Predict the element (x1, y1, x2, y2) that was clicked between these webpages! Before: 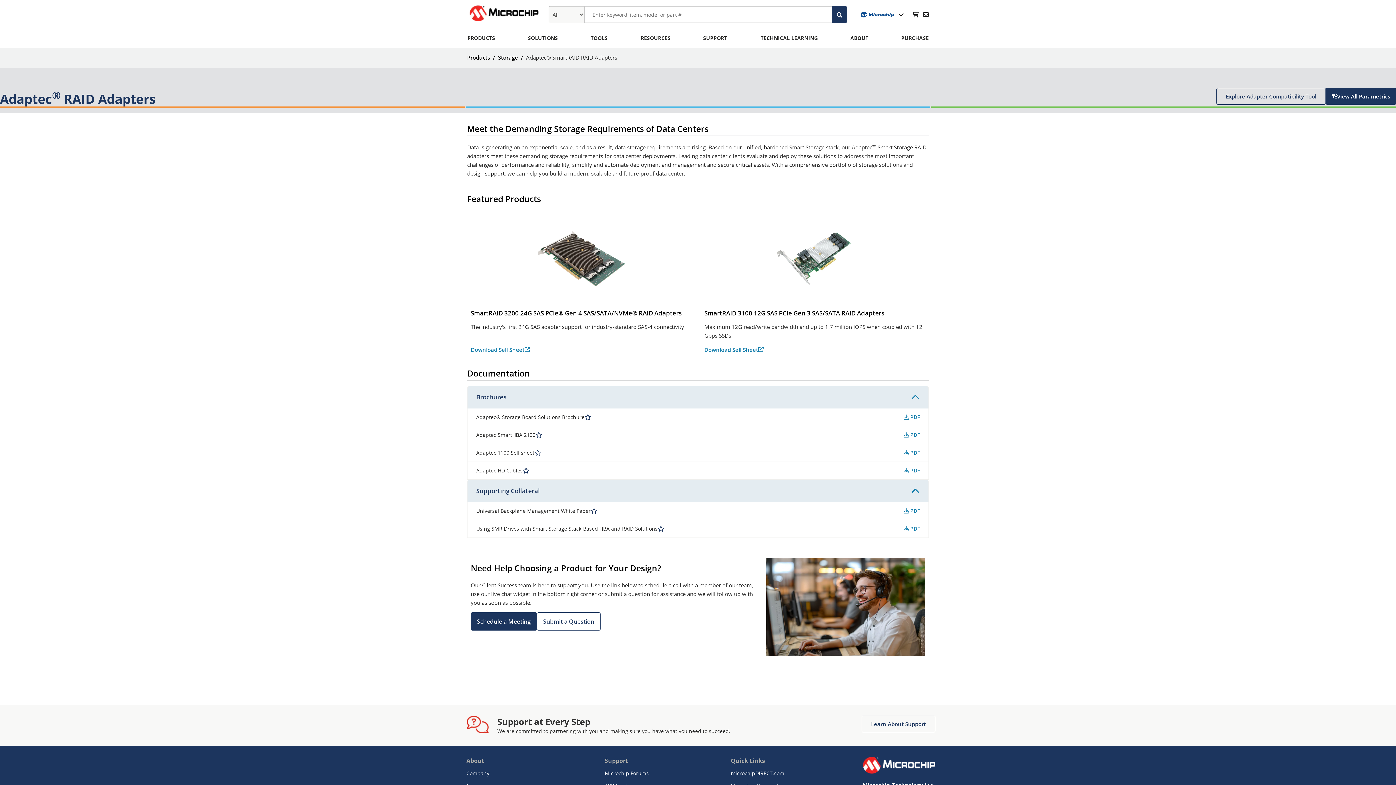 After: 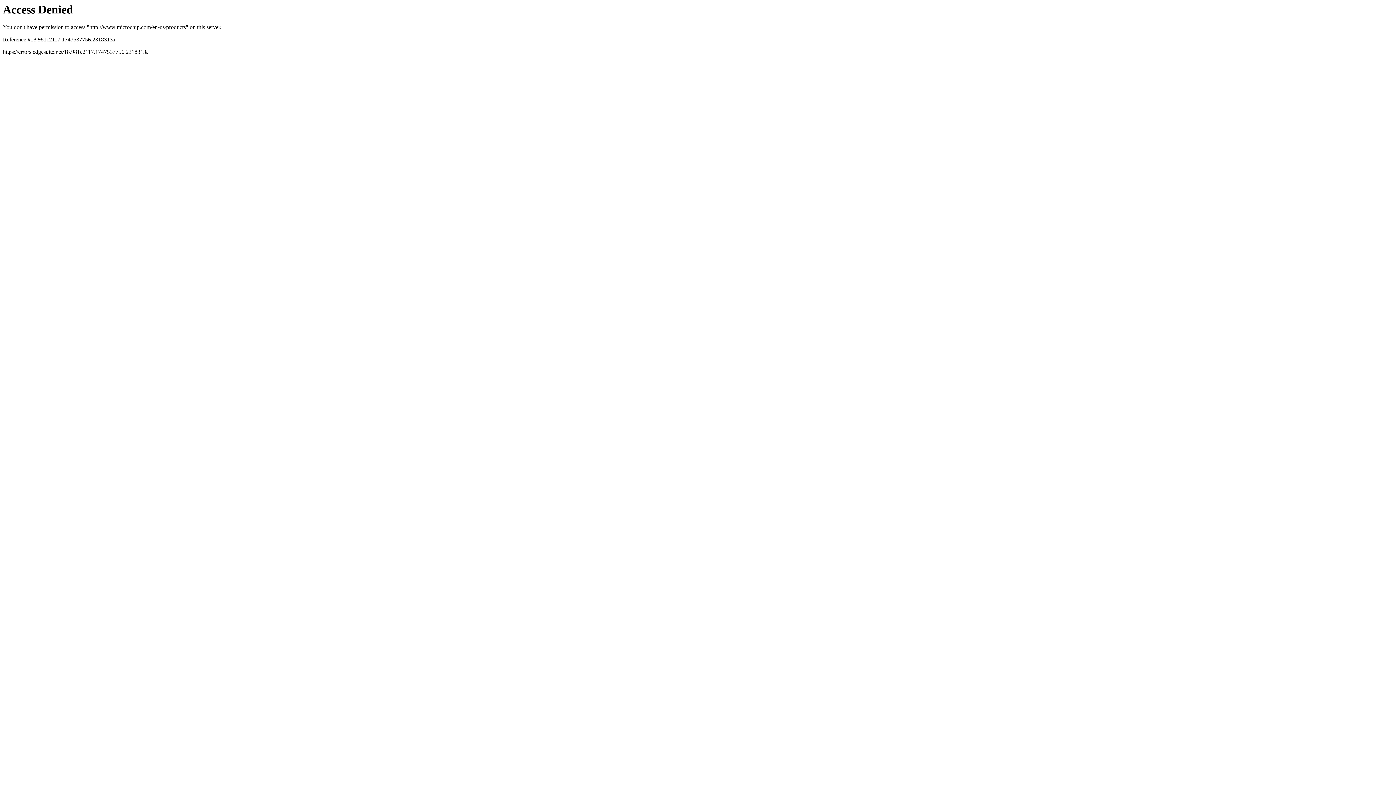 Action: bbox: (467, 53, 496, 61) label: Products